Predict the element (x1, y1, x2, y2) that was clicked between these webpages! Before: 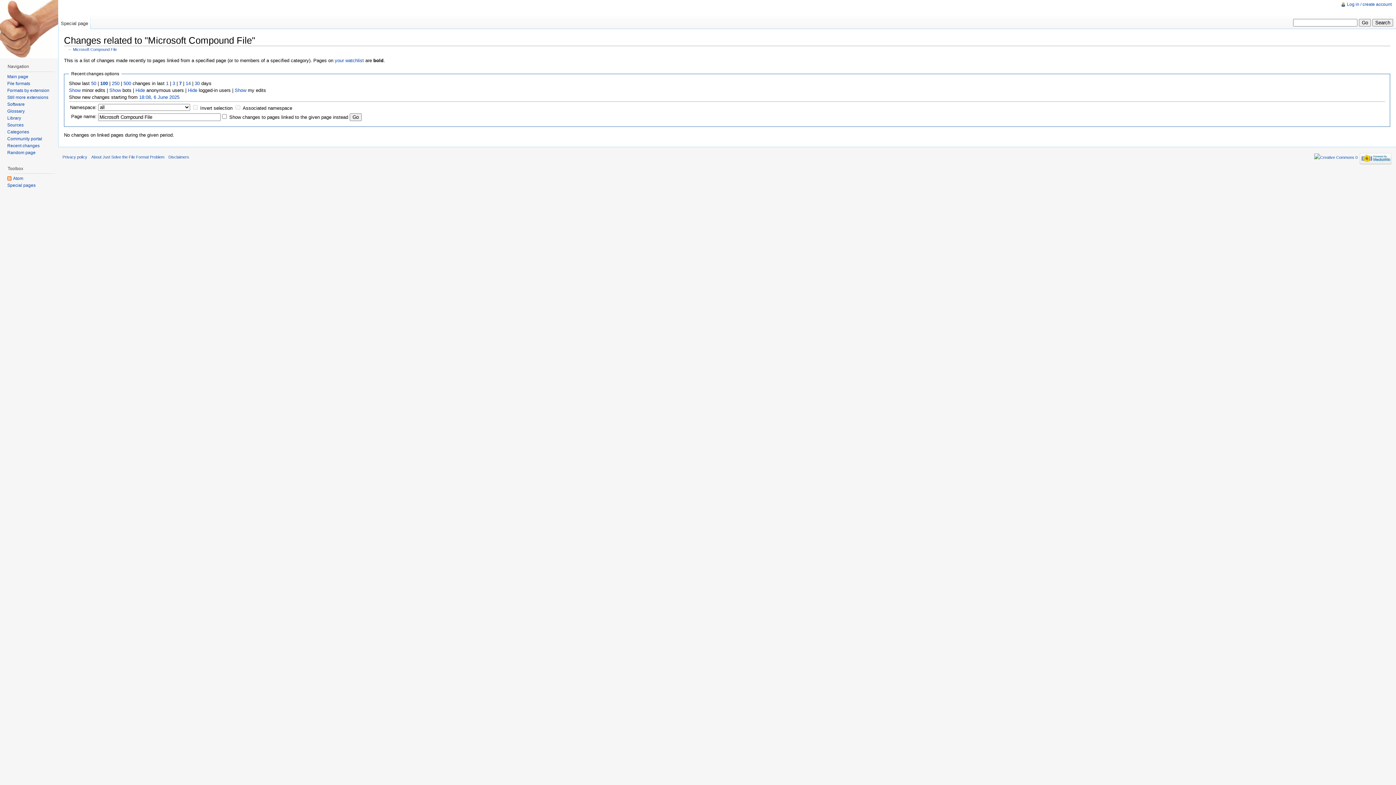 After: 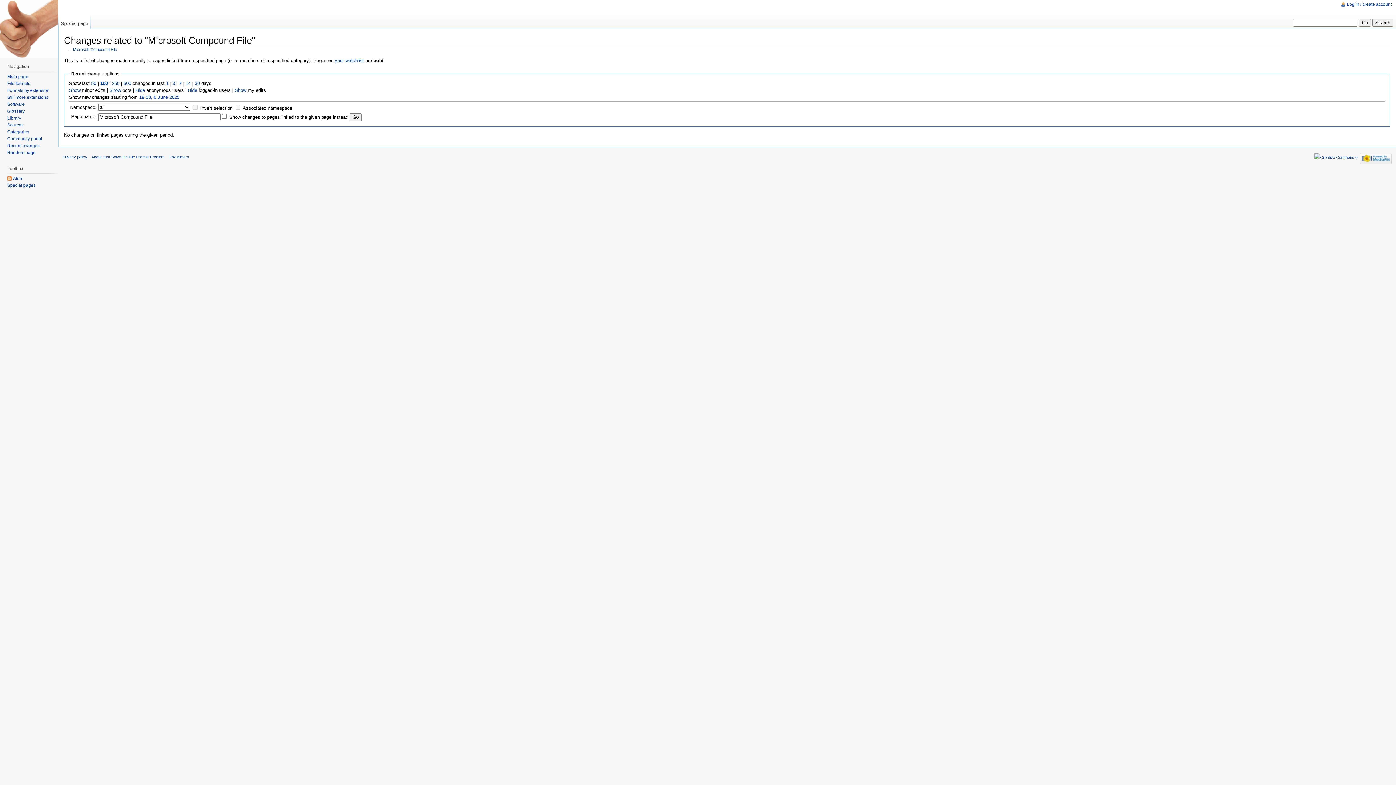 Action: bbox: (58, 14, 90, 29) label: Special page